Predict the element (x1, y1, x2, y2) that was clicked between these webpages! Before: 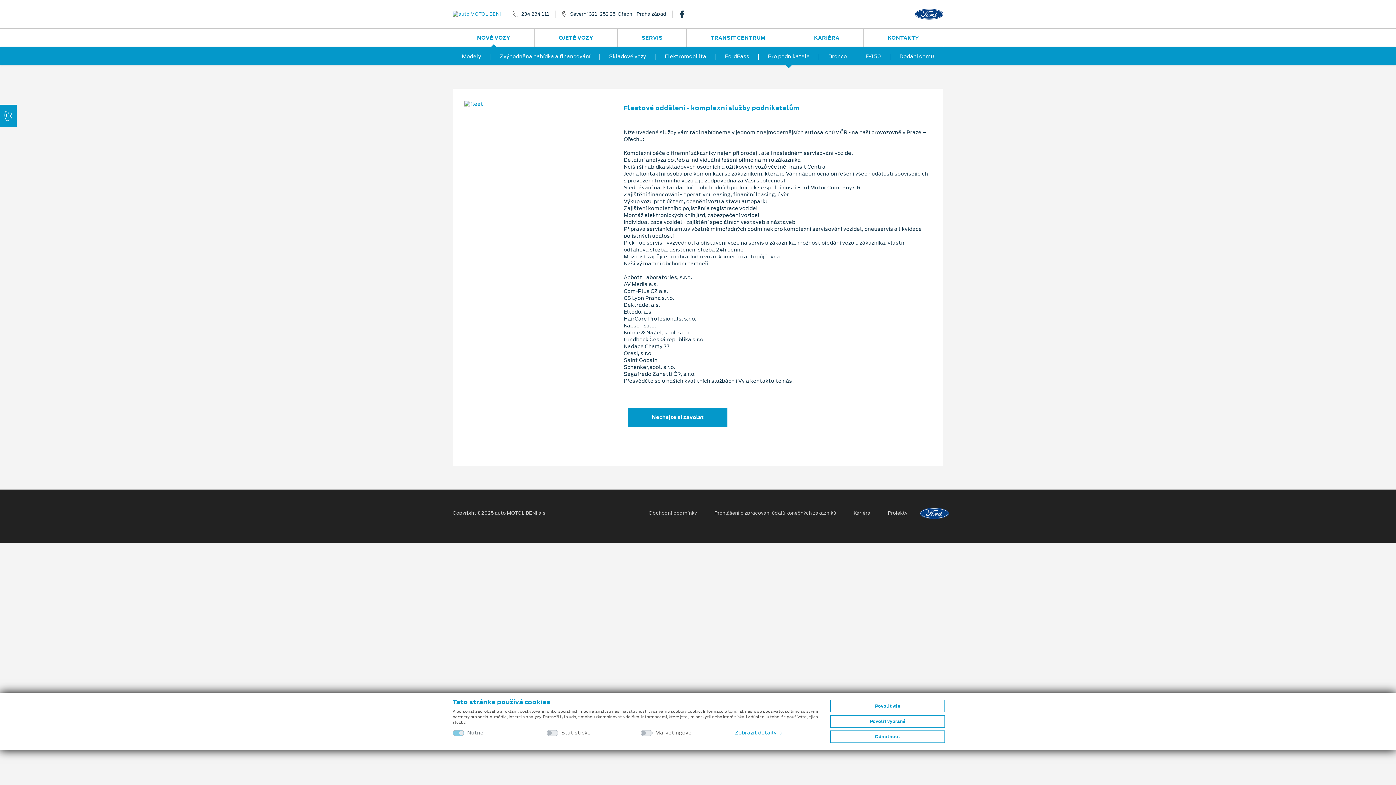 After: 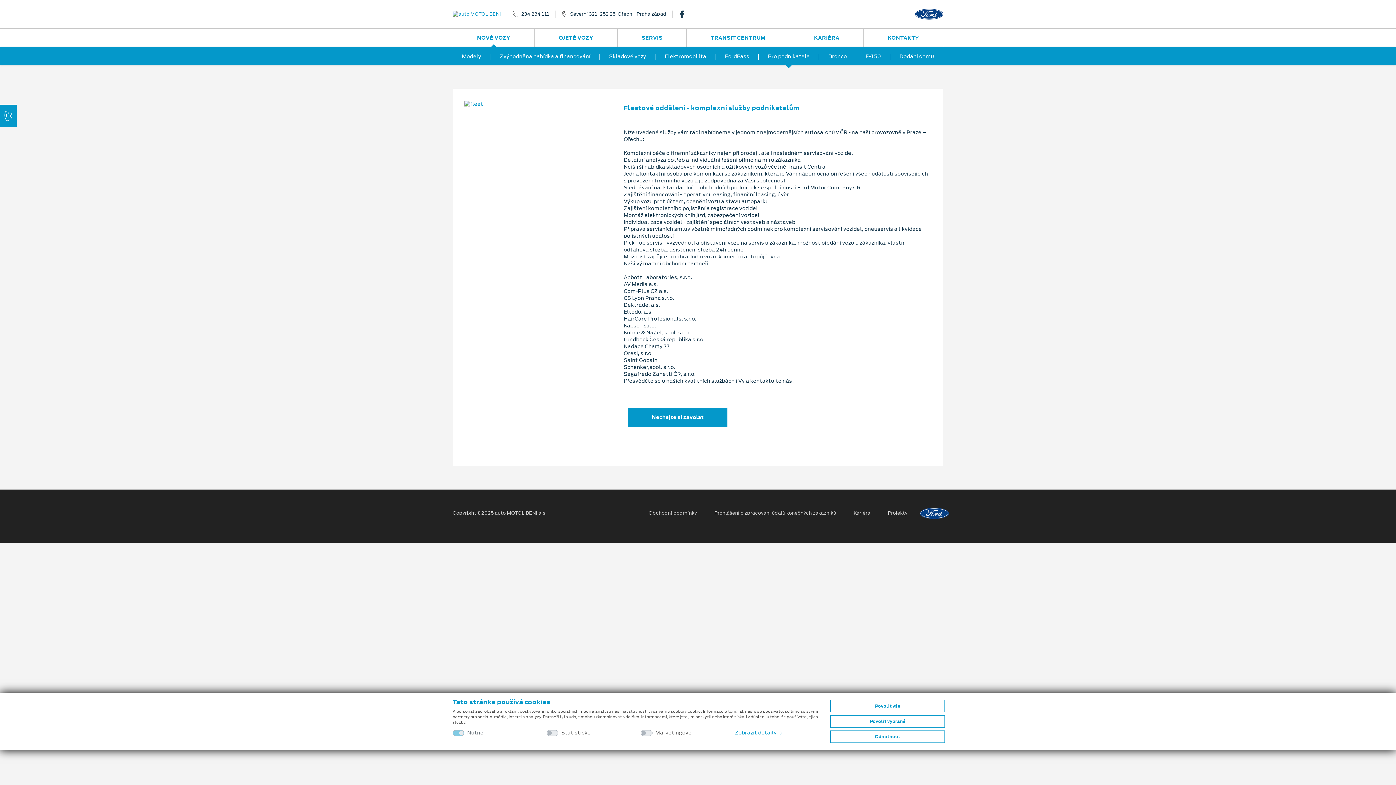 Action: label: Pro podnikatele bbox: (758, 47, 819, 65)